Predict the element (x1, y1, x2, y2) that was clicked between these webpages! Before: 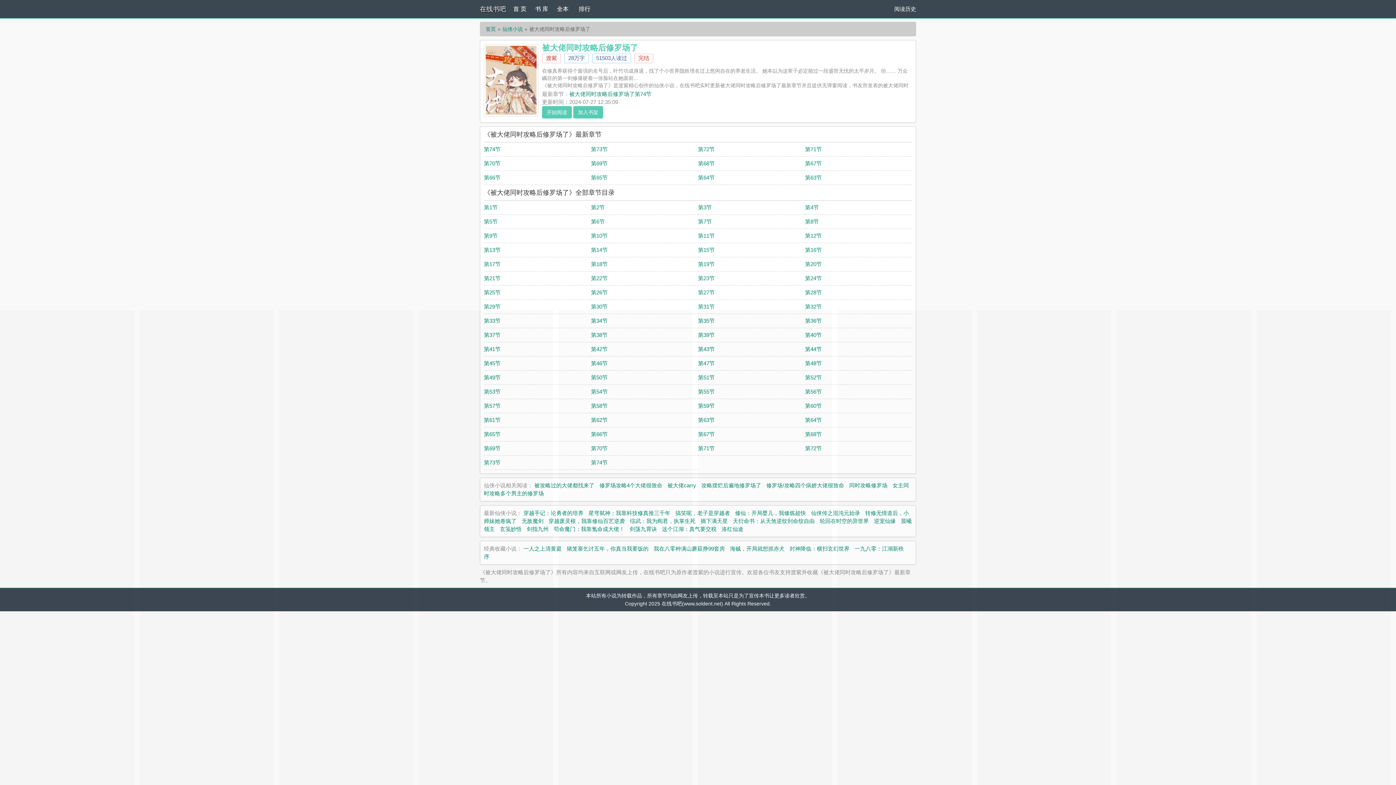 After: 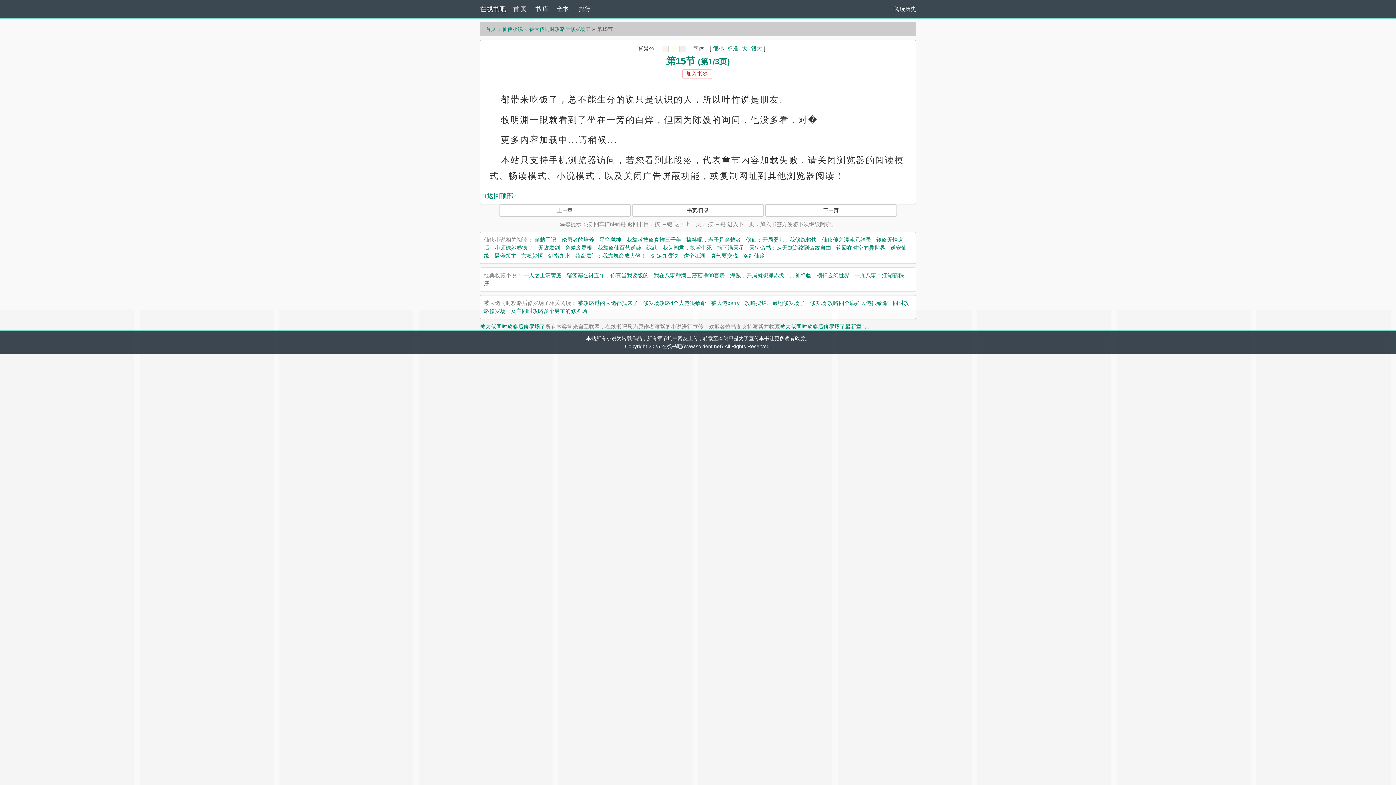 Action: bbox: (698, 246, 714, 253) label: 第15节